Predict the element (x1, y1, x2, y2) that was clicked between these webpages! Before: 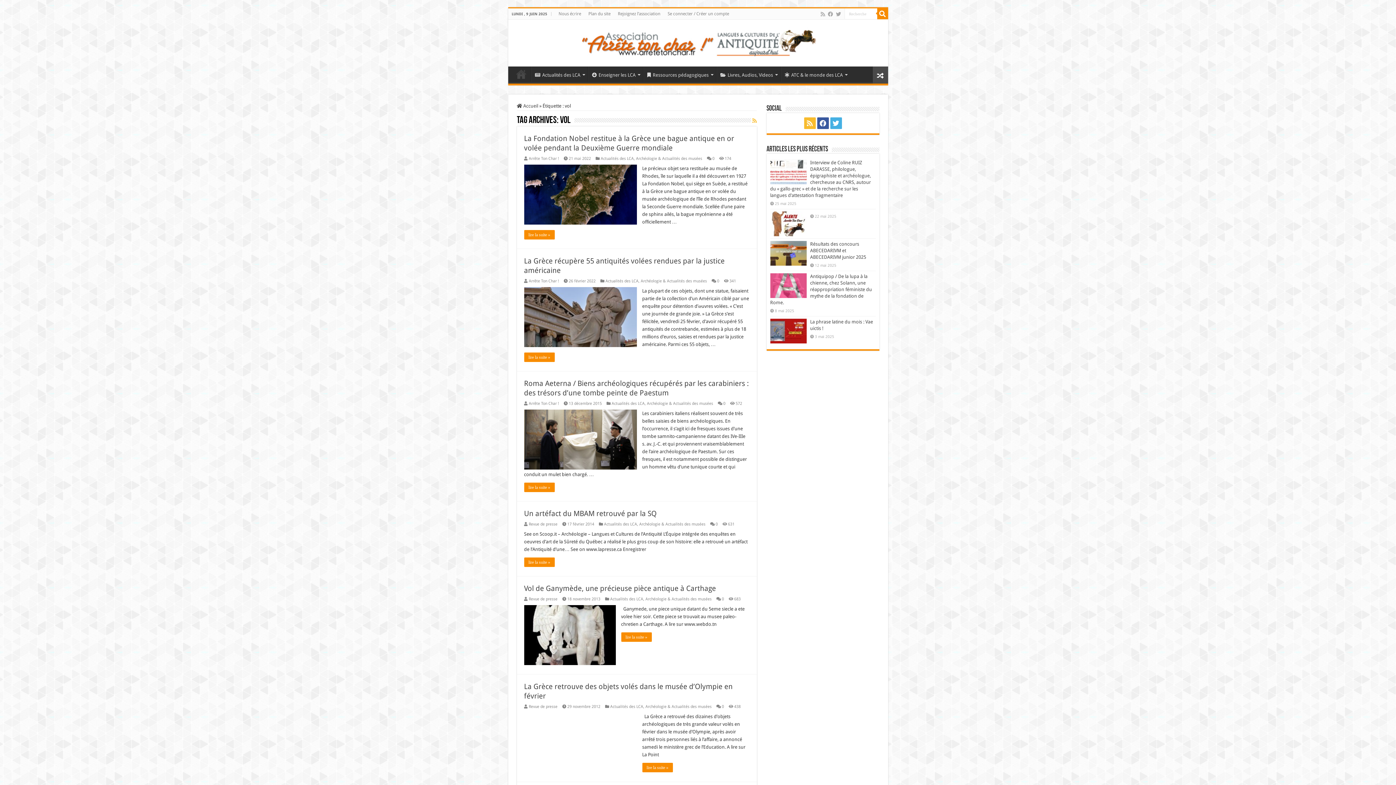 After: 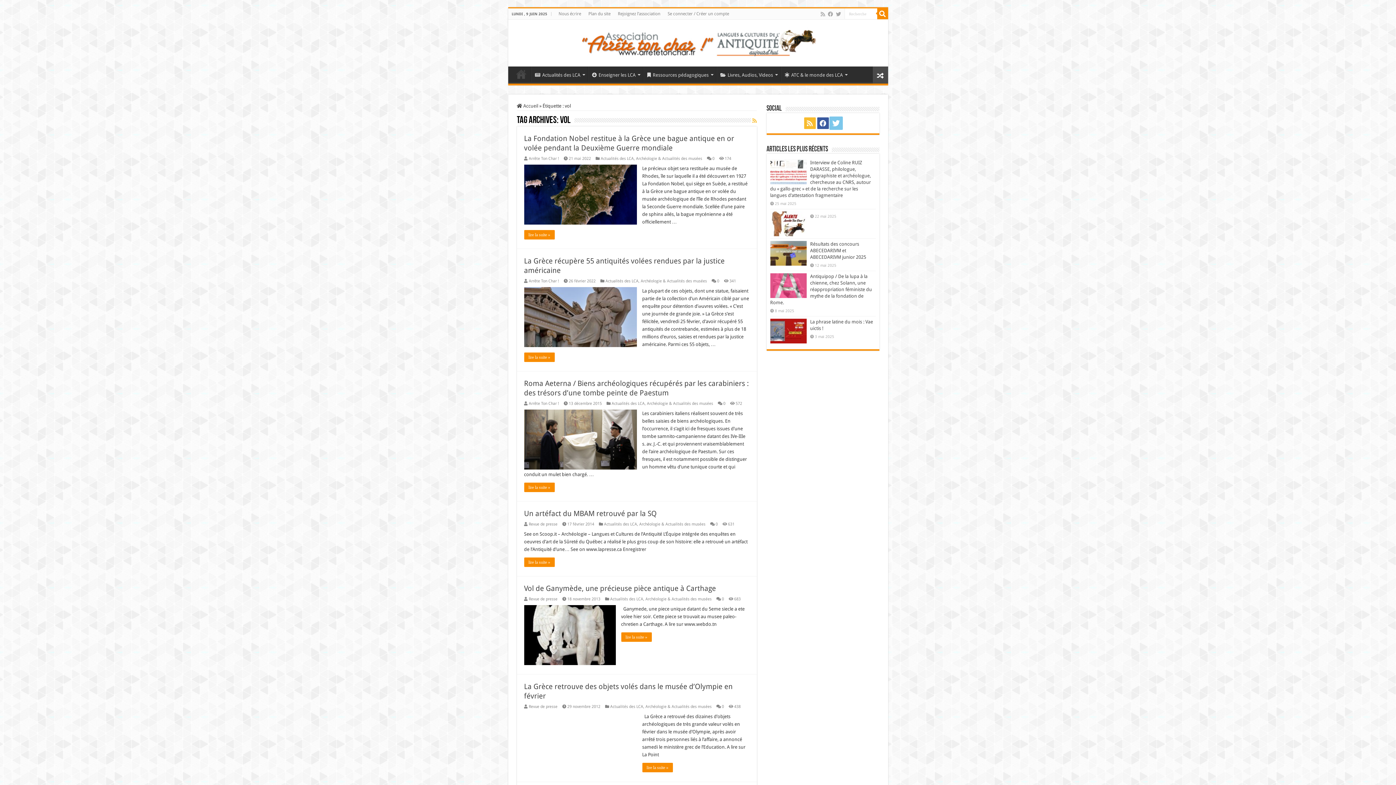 Action: bbox: (830, 117, 842, 129)